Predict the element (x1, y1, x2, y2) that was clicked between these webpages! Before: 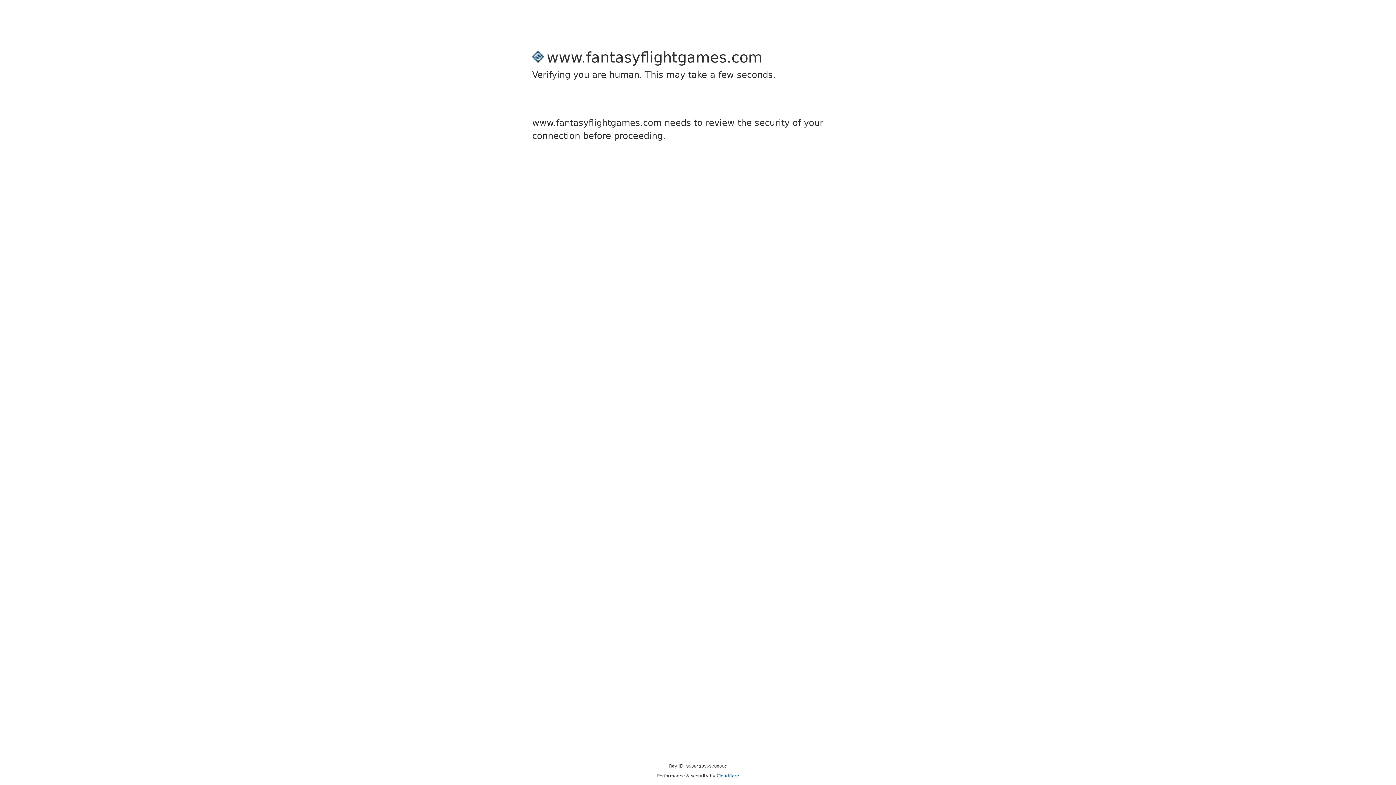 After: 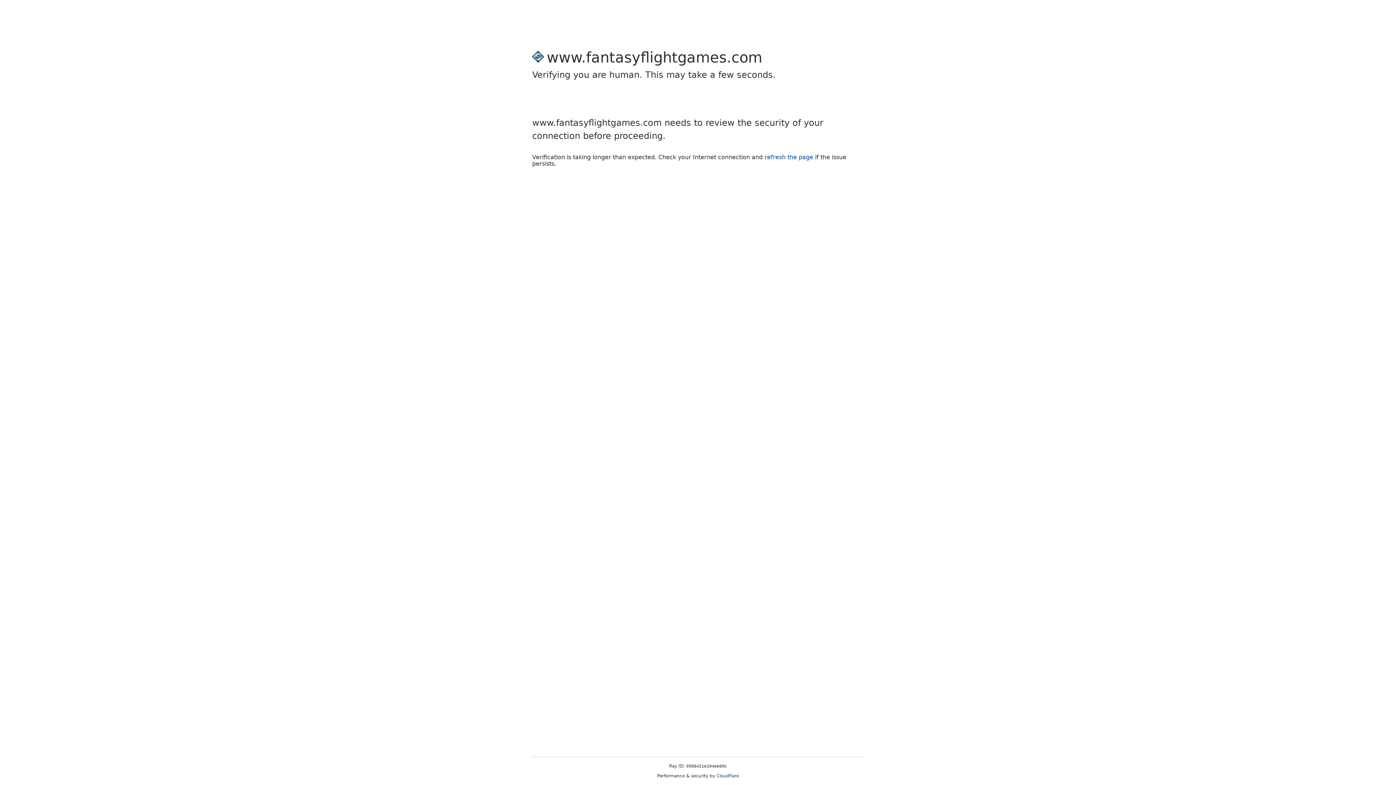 Action: bbox: (716, 773, 739, 778) label: Cloudflare